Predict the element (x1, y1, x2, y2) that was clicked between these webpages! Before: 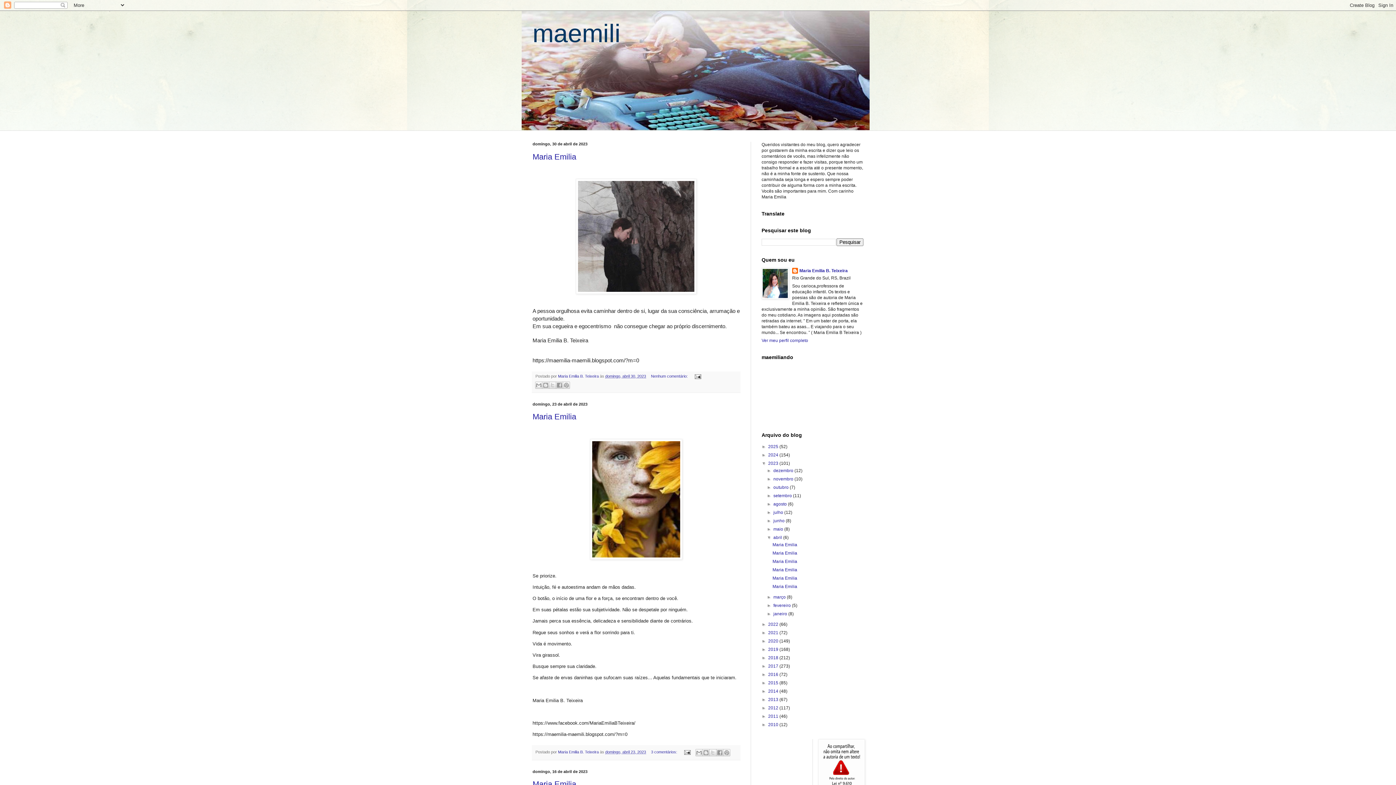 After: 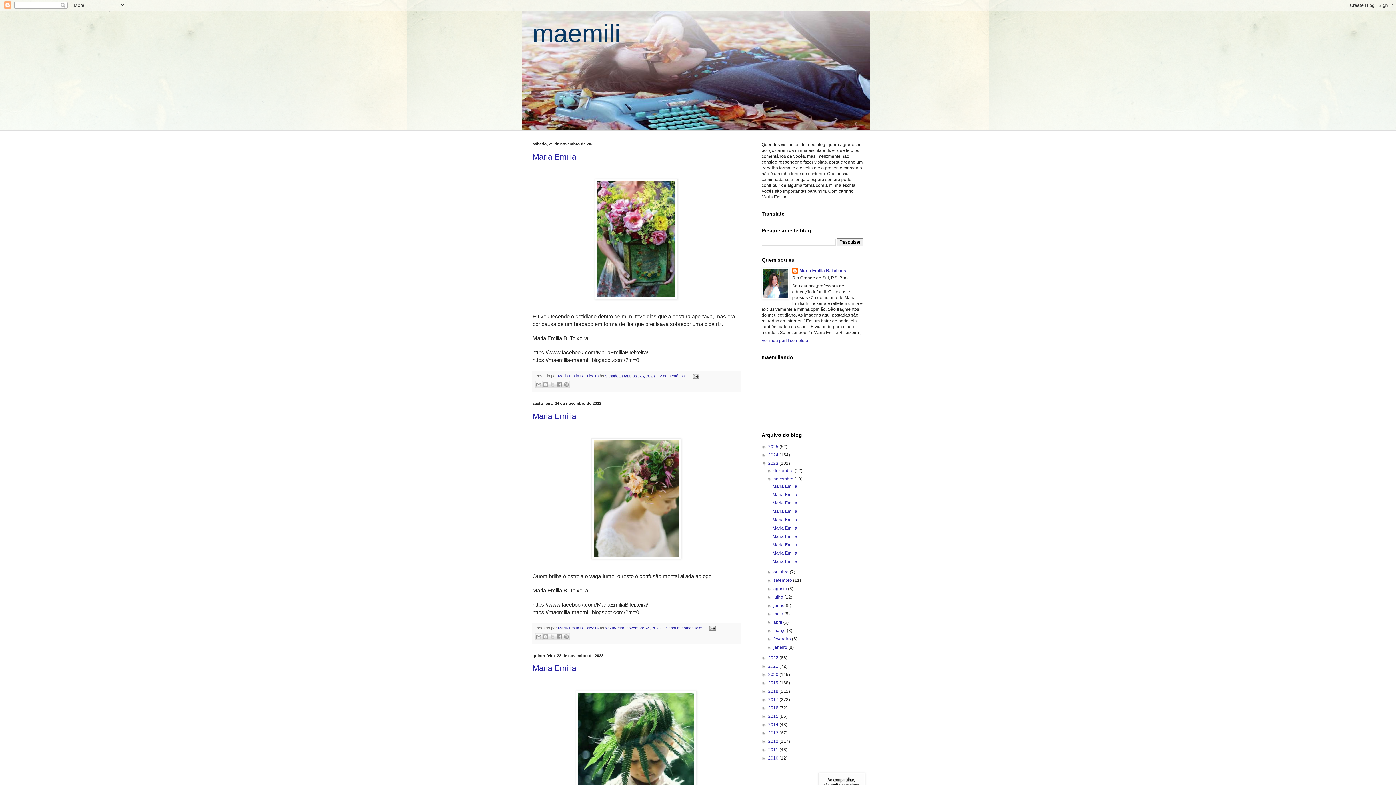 Action: bbox: (773, 476, 794, 481) label: novembro 